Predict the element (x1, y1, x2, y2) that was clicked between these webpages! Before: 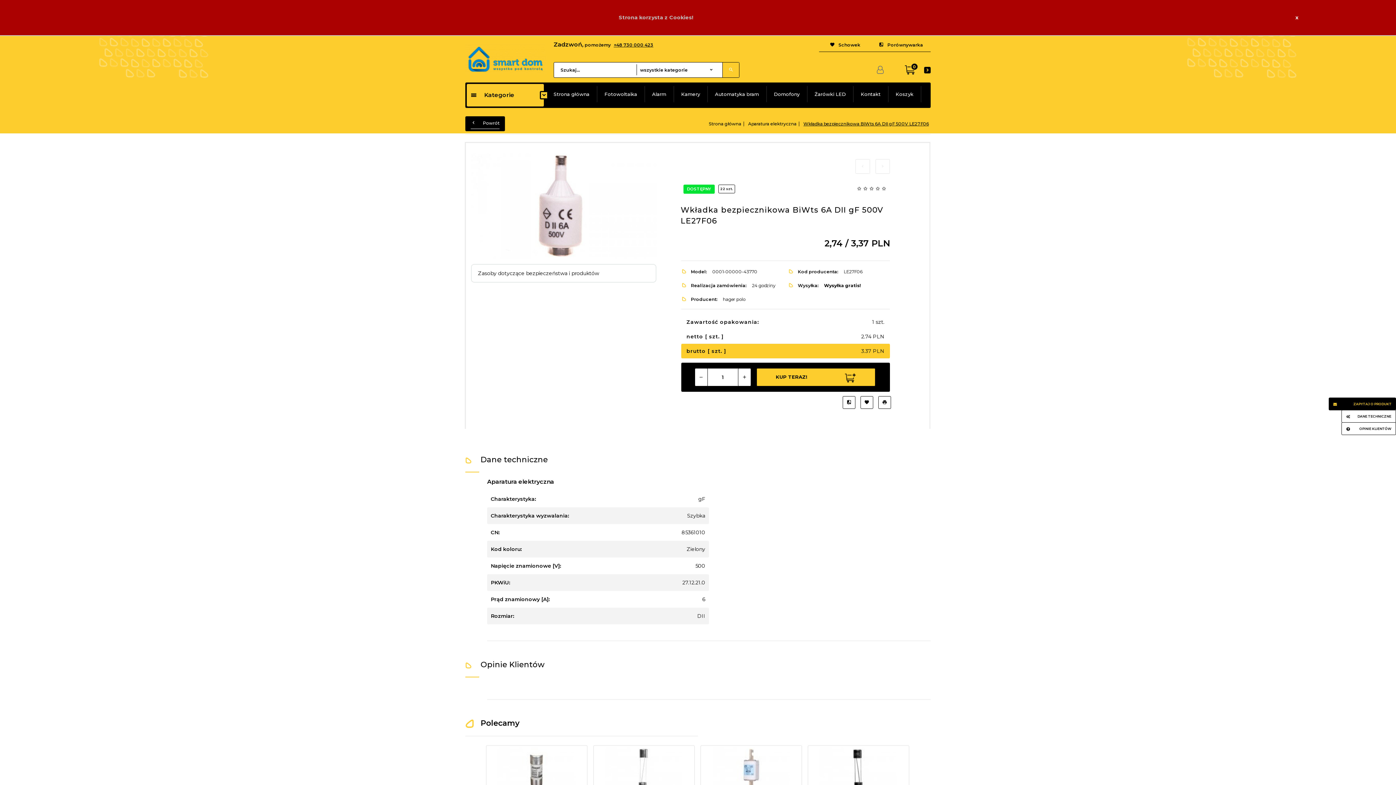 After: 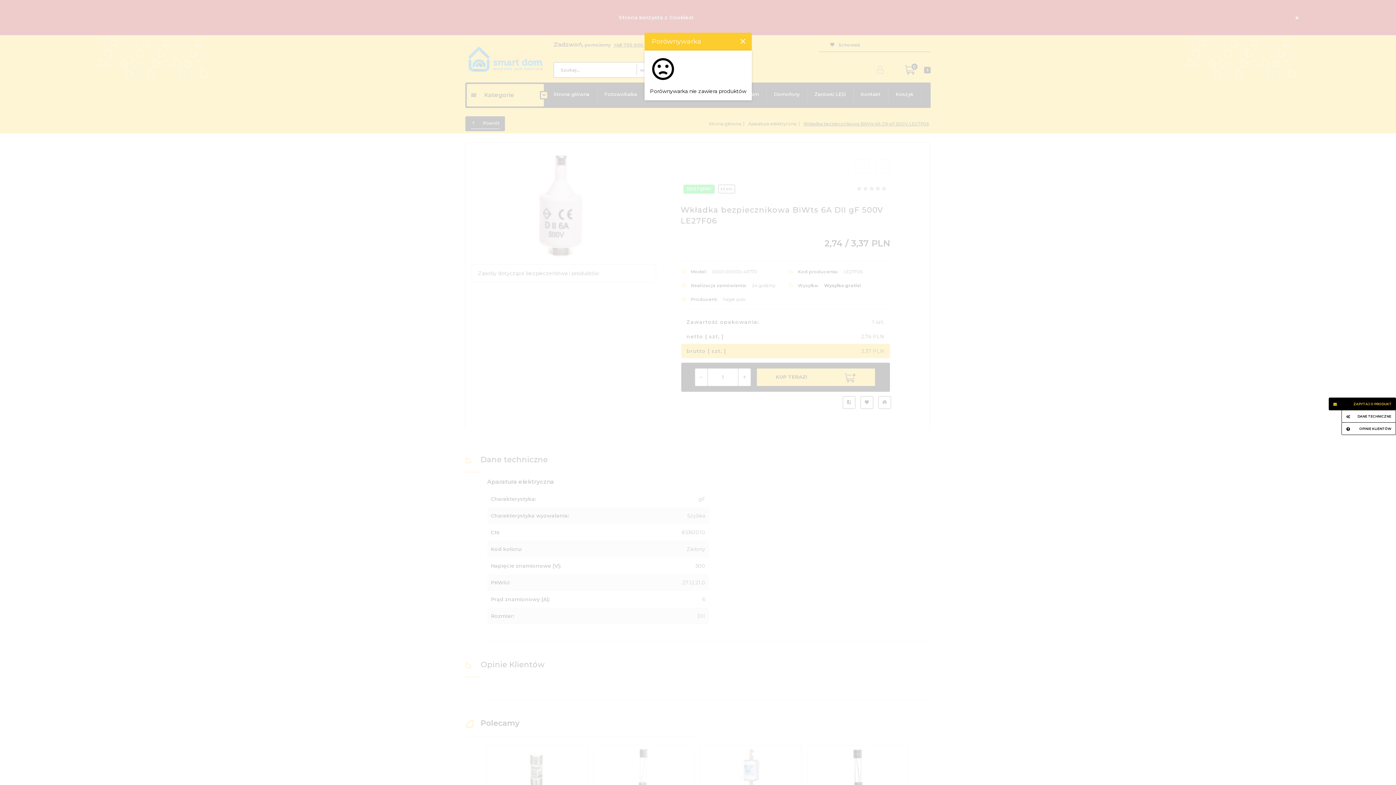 Action: bbox: (877, 39, 928, 49) label: Porównywarka